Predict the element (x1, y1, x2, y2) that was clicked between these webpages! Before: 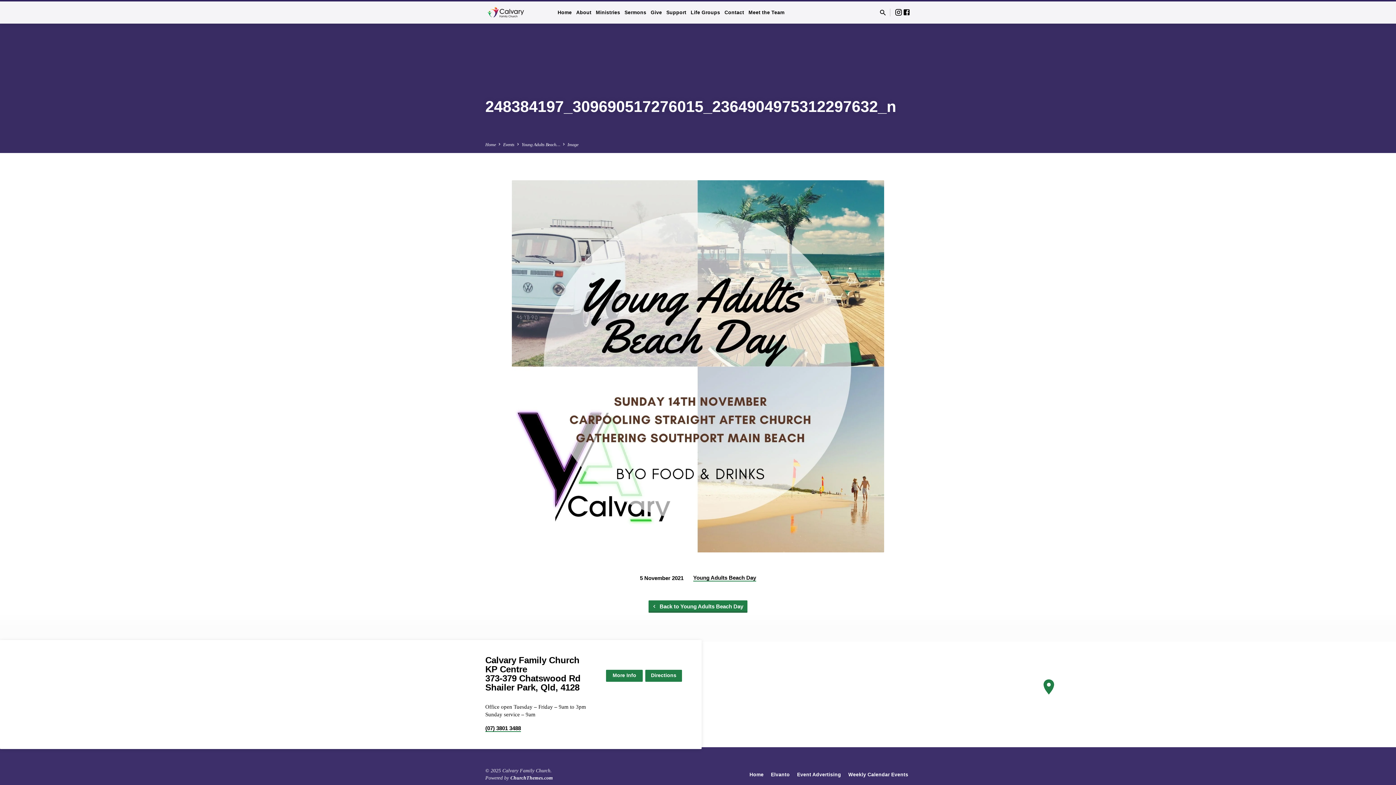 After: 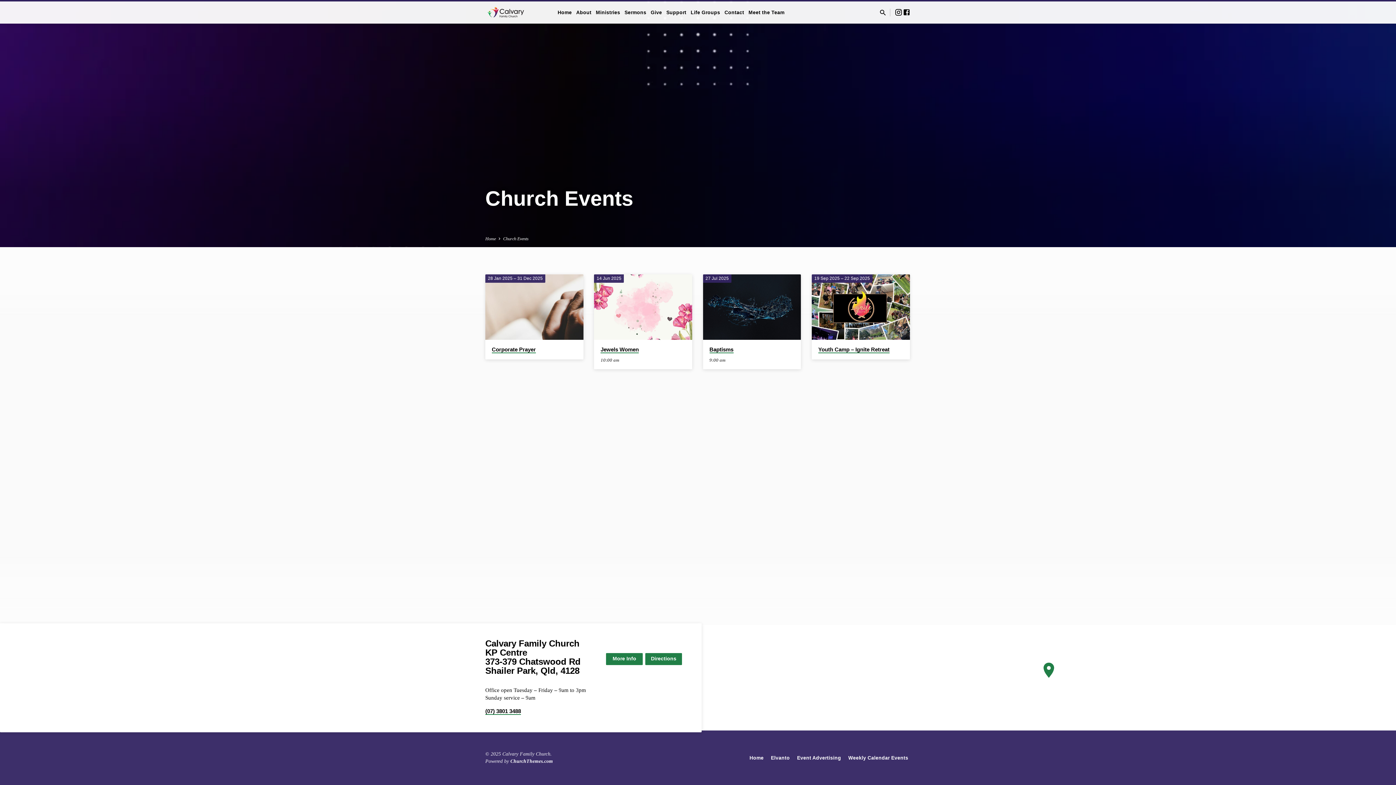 Action: bbox: (503, 142, 514, 147) label: Events